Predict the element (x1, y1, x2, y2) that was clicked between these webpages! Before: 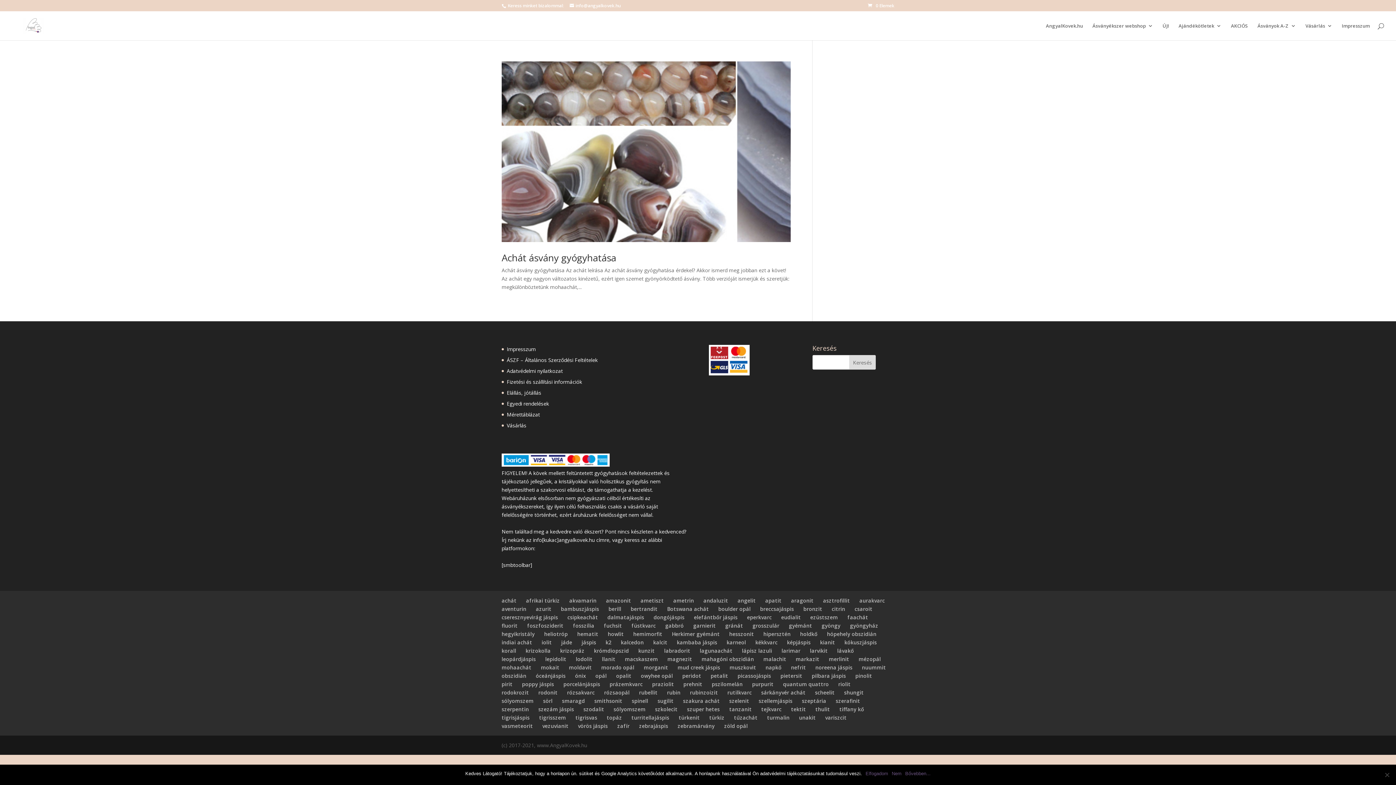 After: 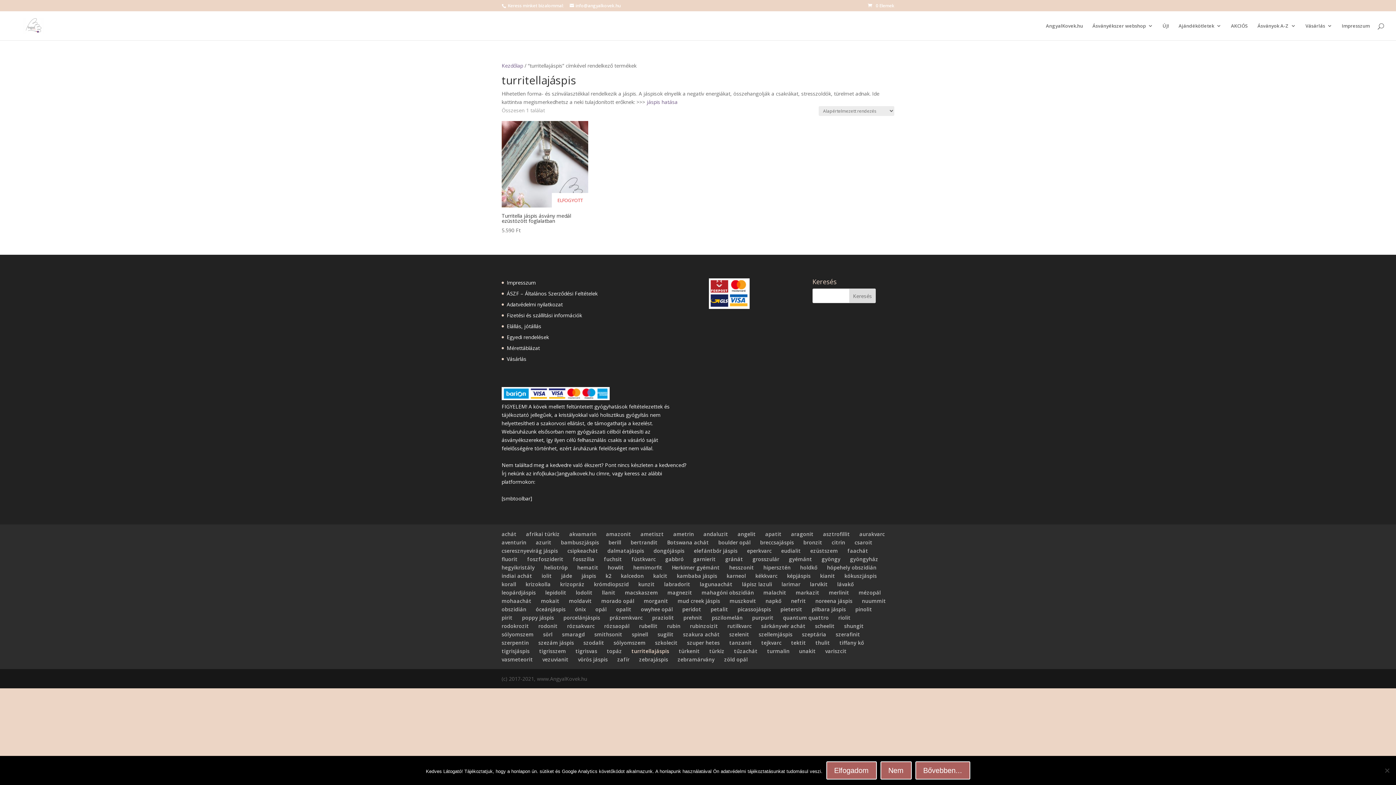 Action: bbox: (631, 714, 669, 721) label: turritellajáspis